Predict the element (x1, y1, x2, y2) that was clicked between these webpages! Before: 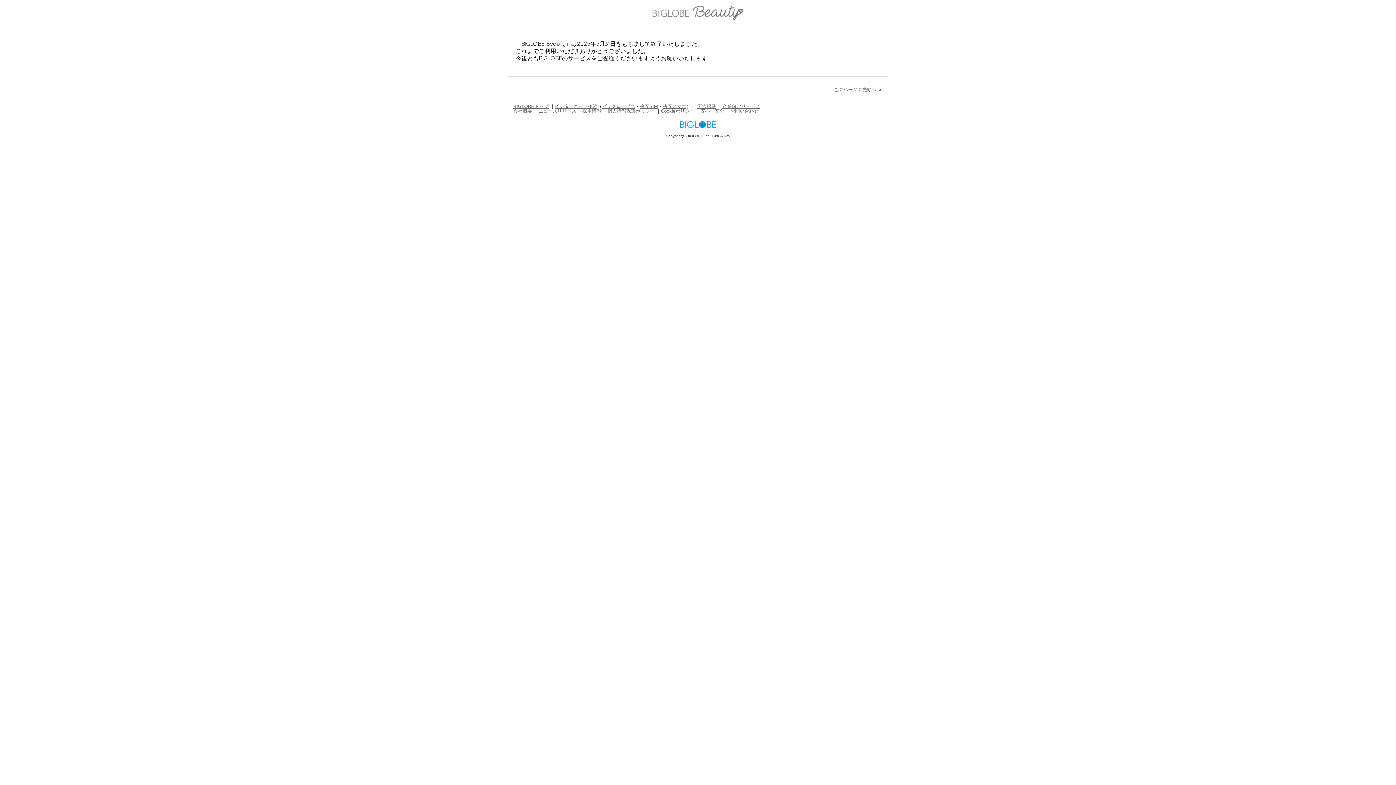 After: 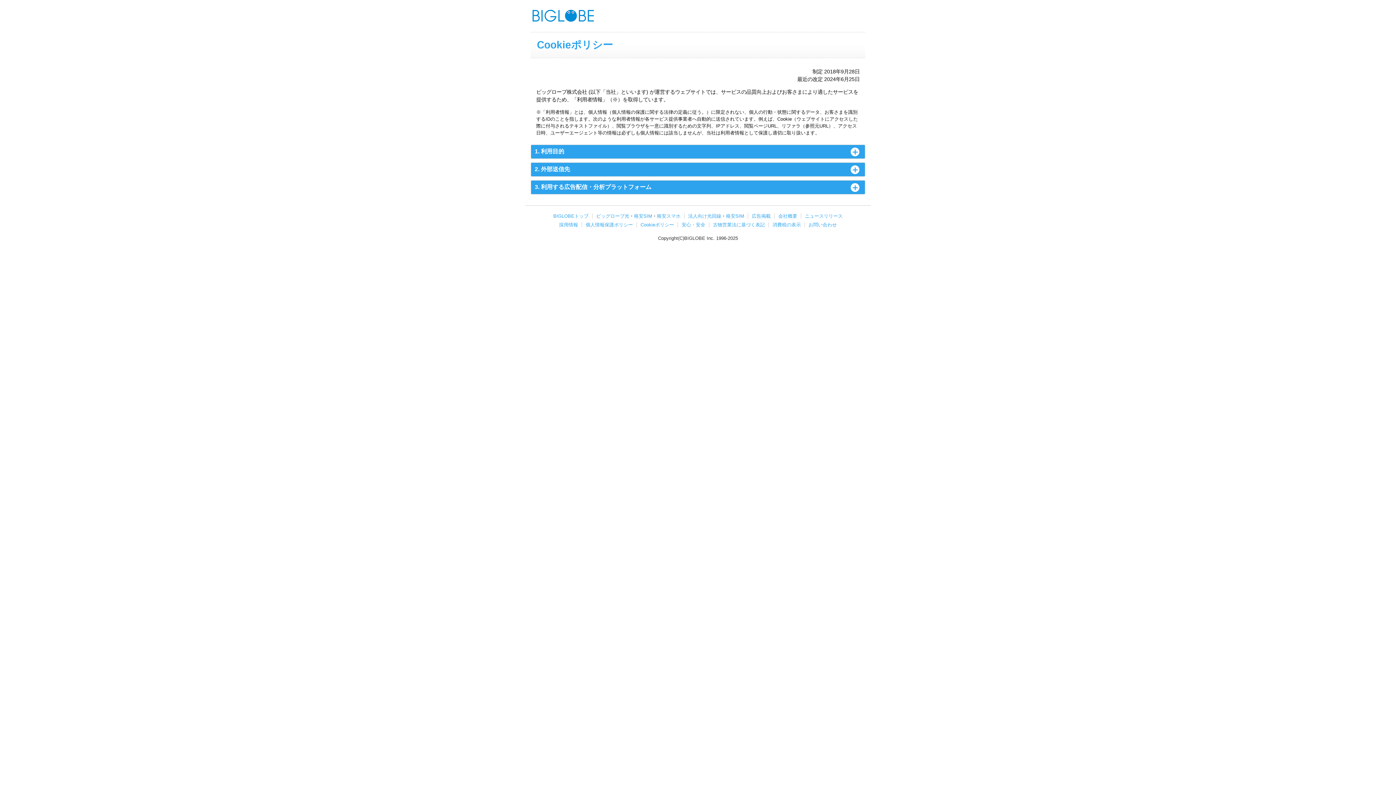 Action: bbox: (661, 108, 694, 113) label: Cookieポリシー